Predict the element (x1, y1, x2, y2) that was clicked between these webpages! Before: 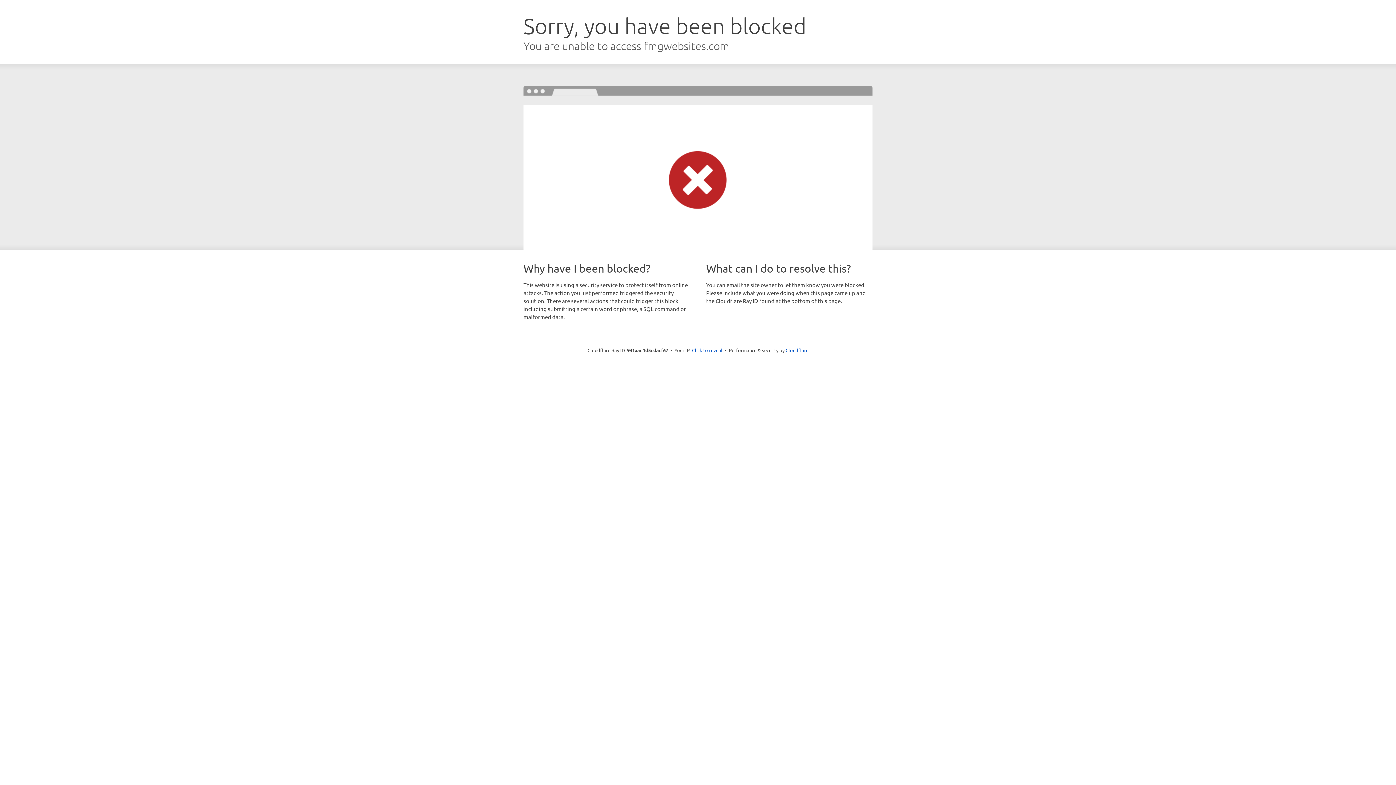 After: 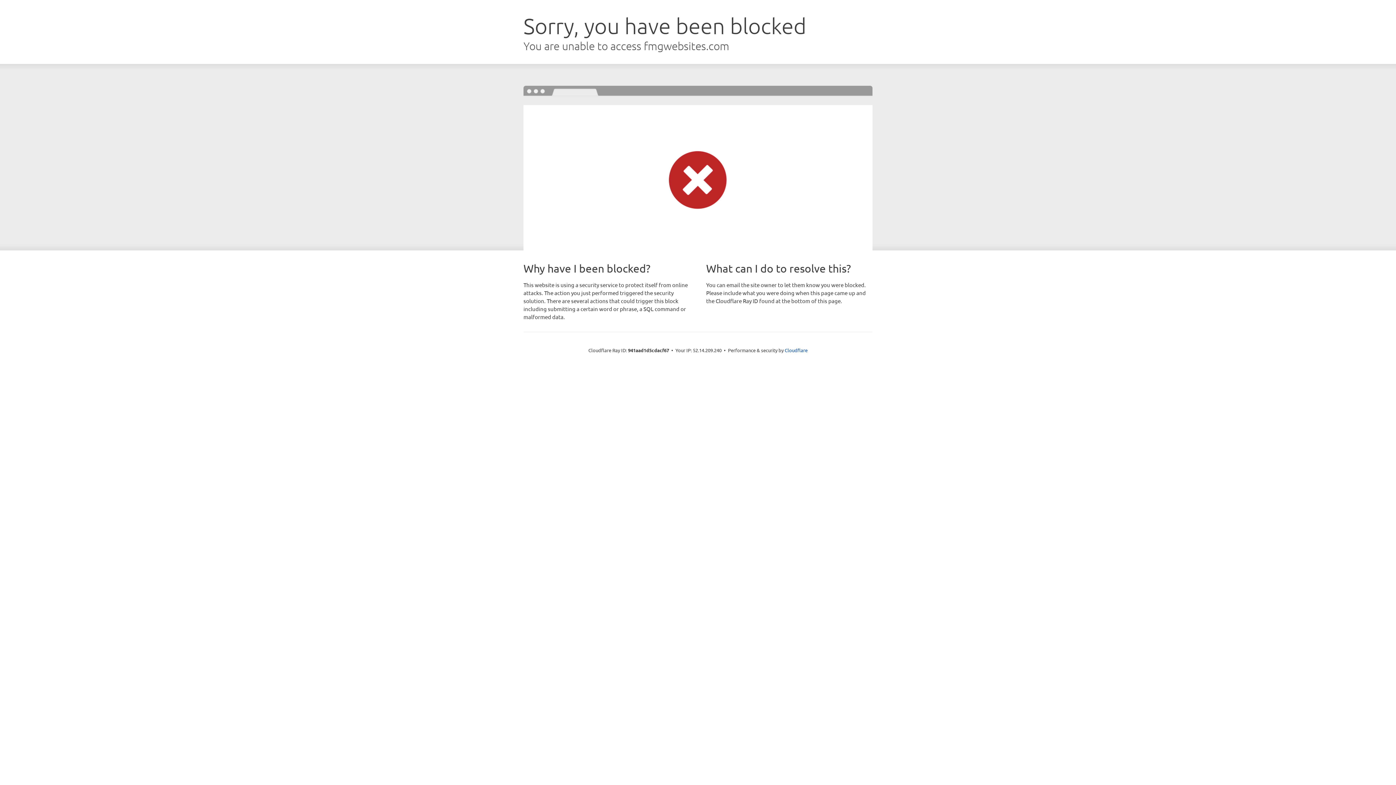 Action: label: Click to reveal bbox: (692, 346, 722, 353)